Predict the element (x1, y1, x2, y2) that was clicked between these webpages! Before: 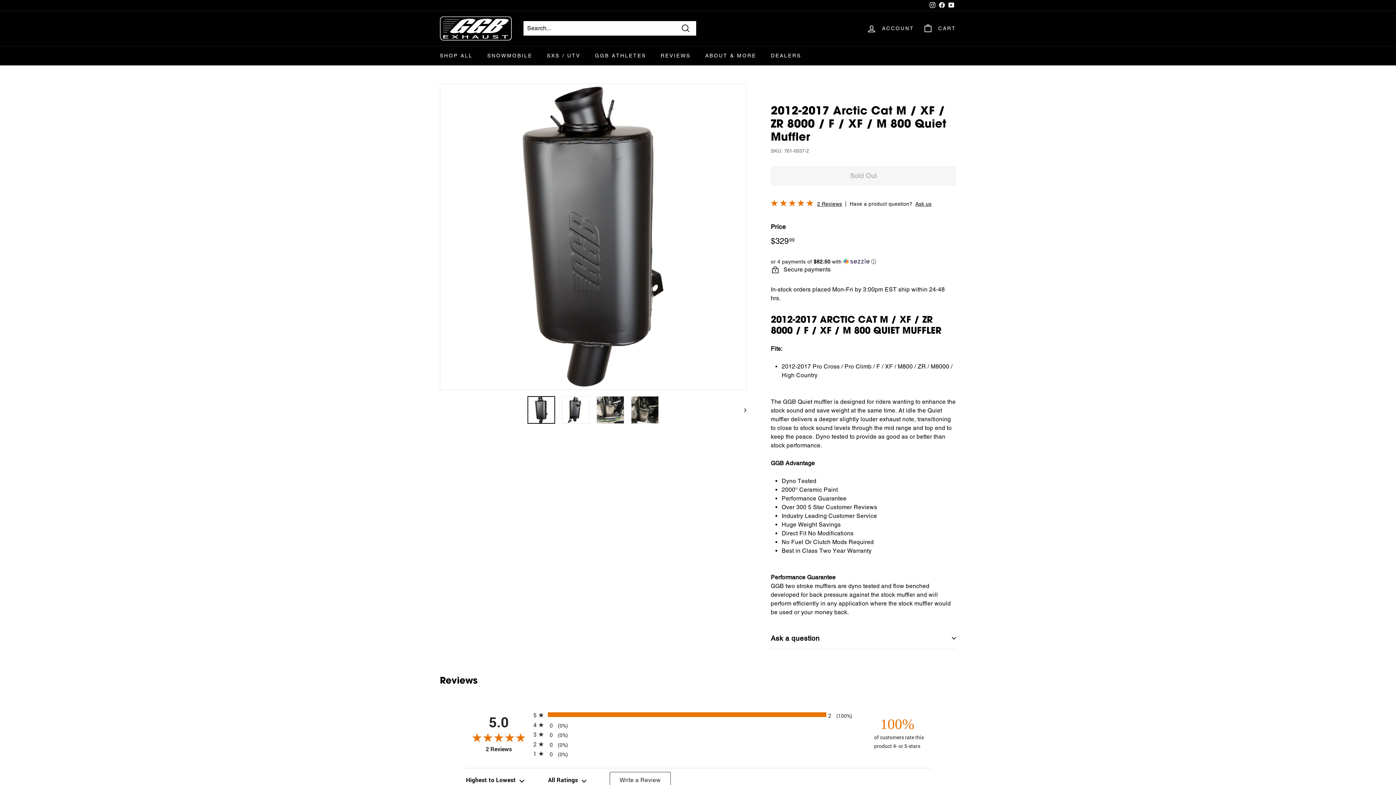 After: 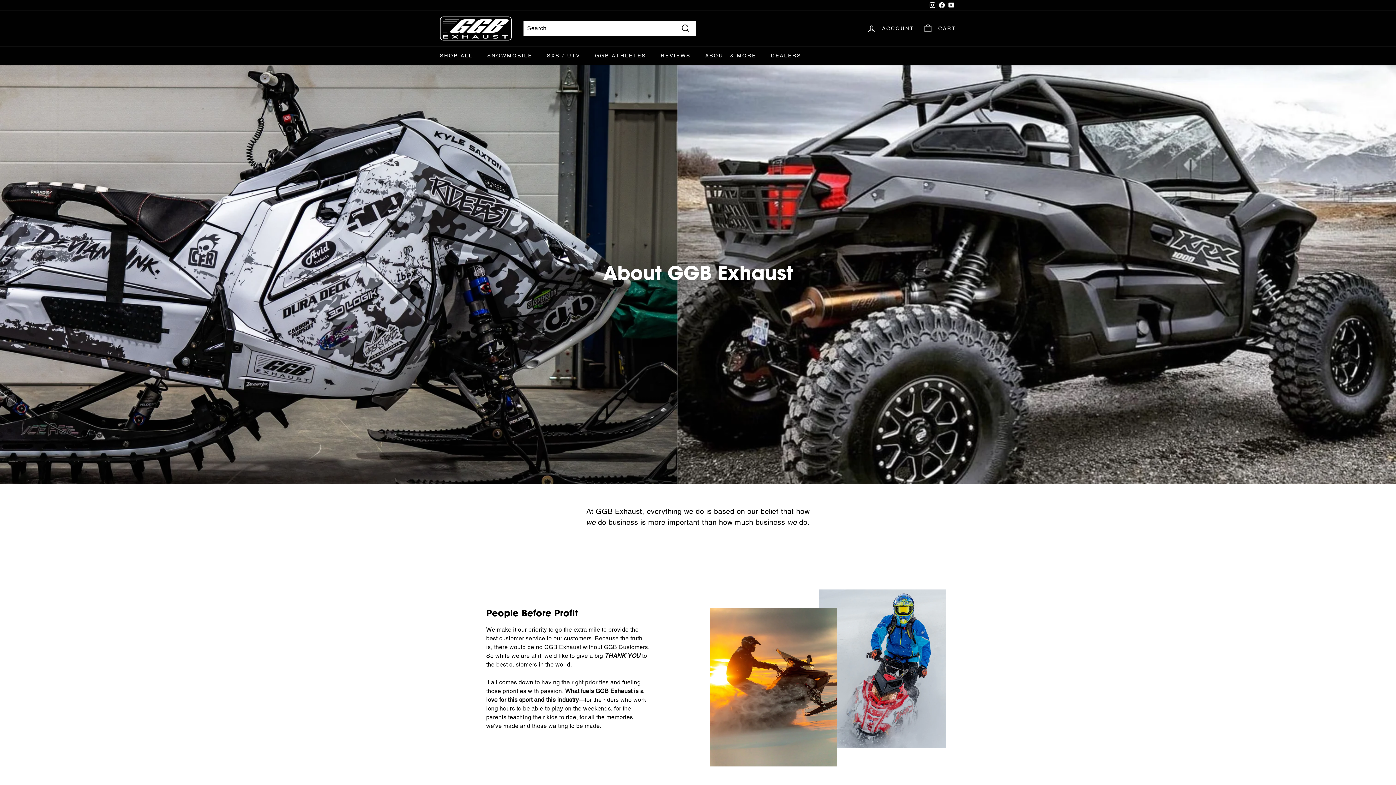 Action: bbox: (698, 46, 763, 65) label: ABOUT & MORE